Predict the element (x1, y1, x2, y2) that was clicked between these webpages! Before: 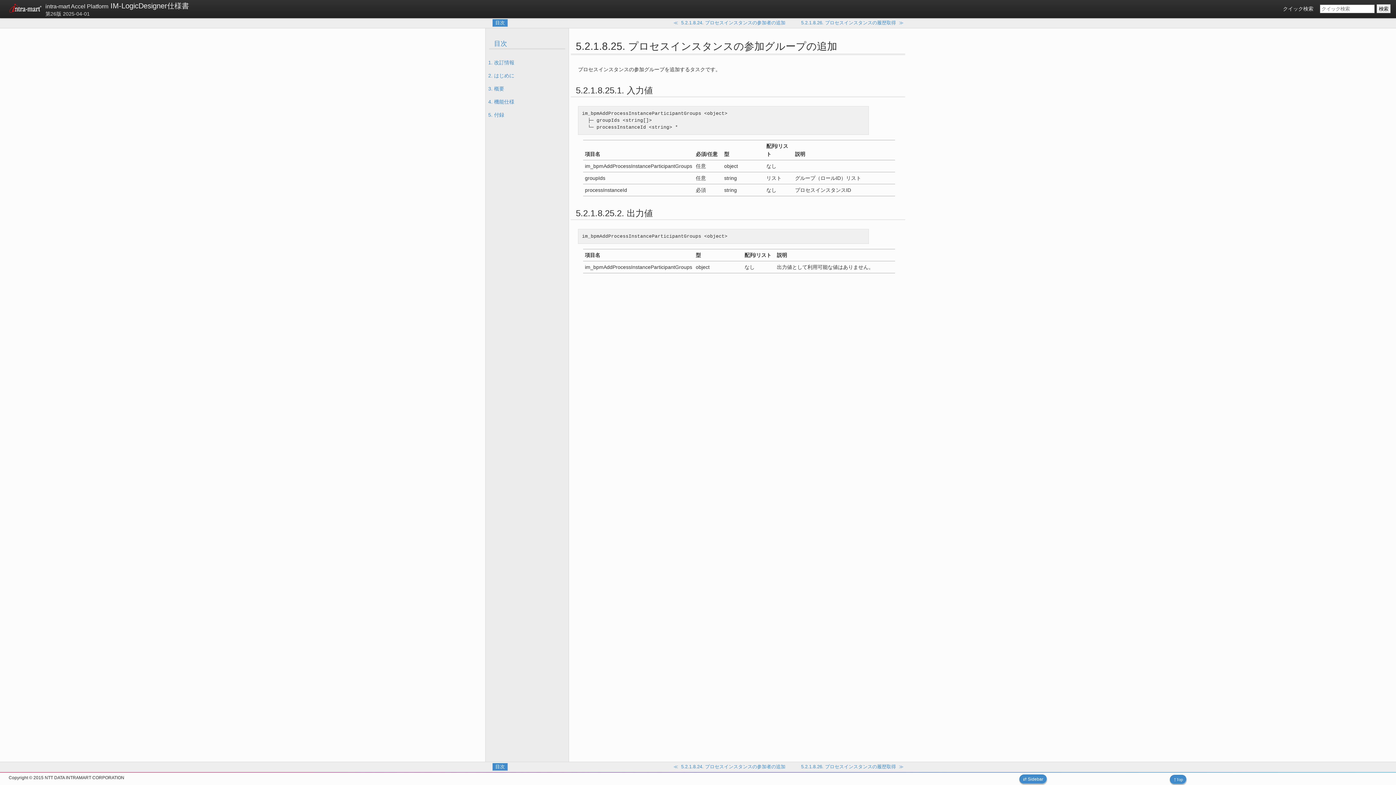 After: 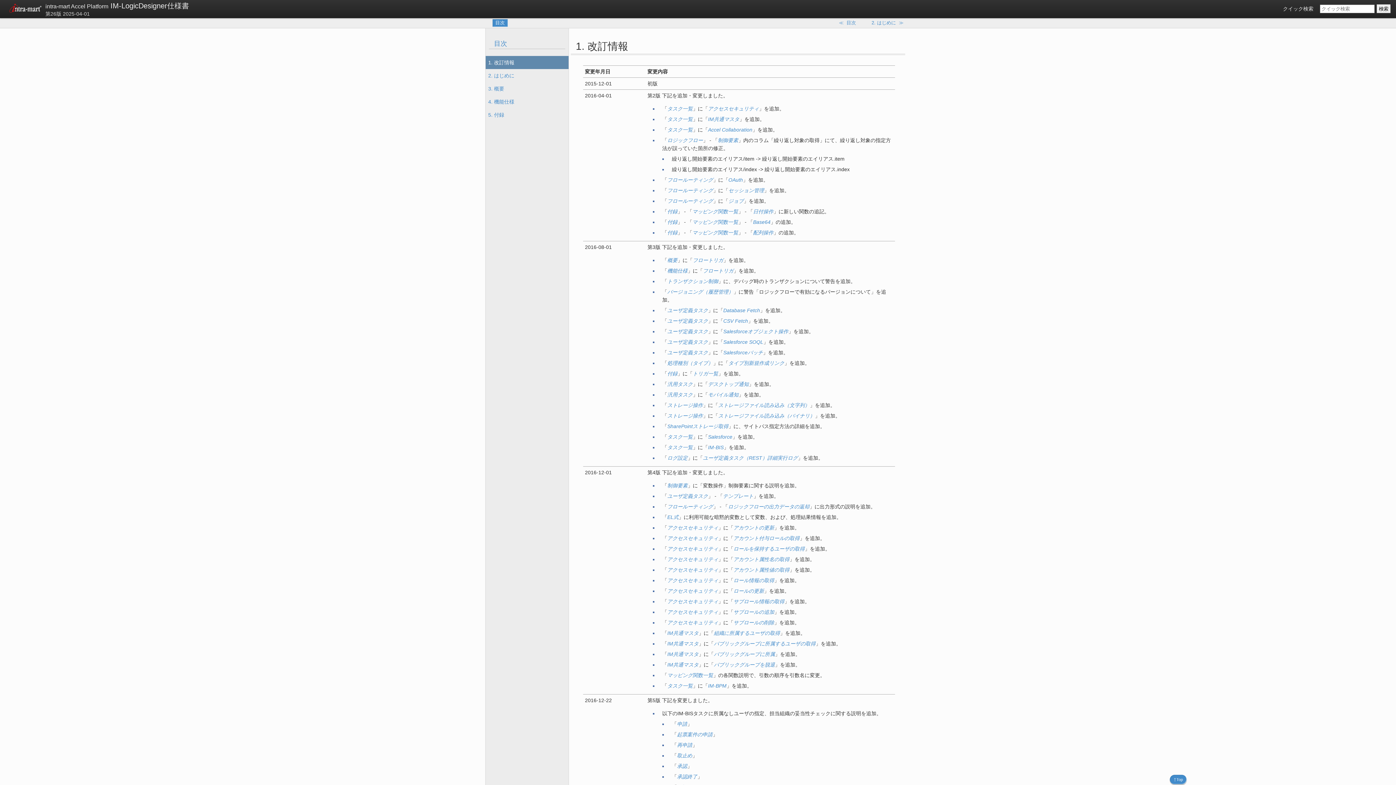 Action: label: 1. 改訂情報 bbox: (485, 56, 568, 69)